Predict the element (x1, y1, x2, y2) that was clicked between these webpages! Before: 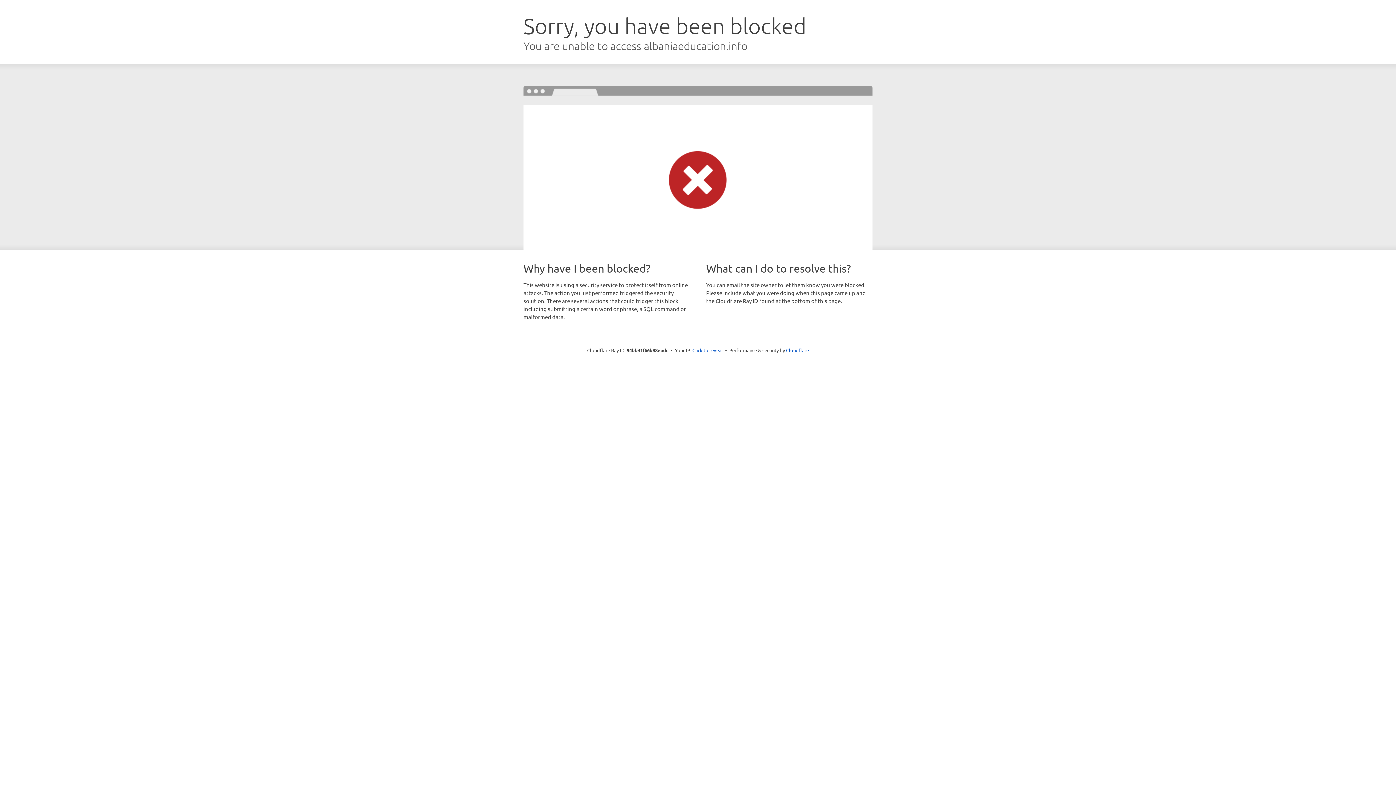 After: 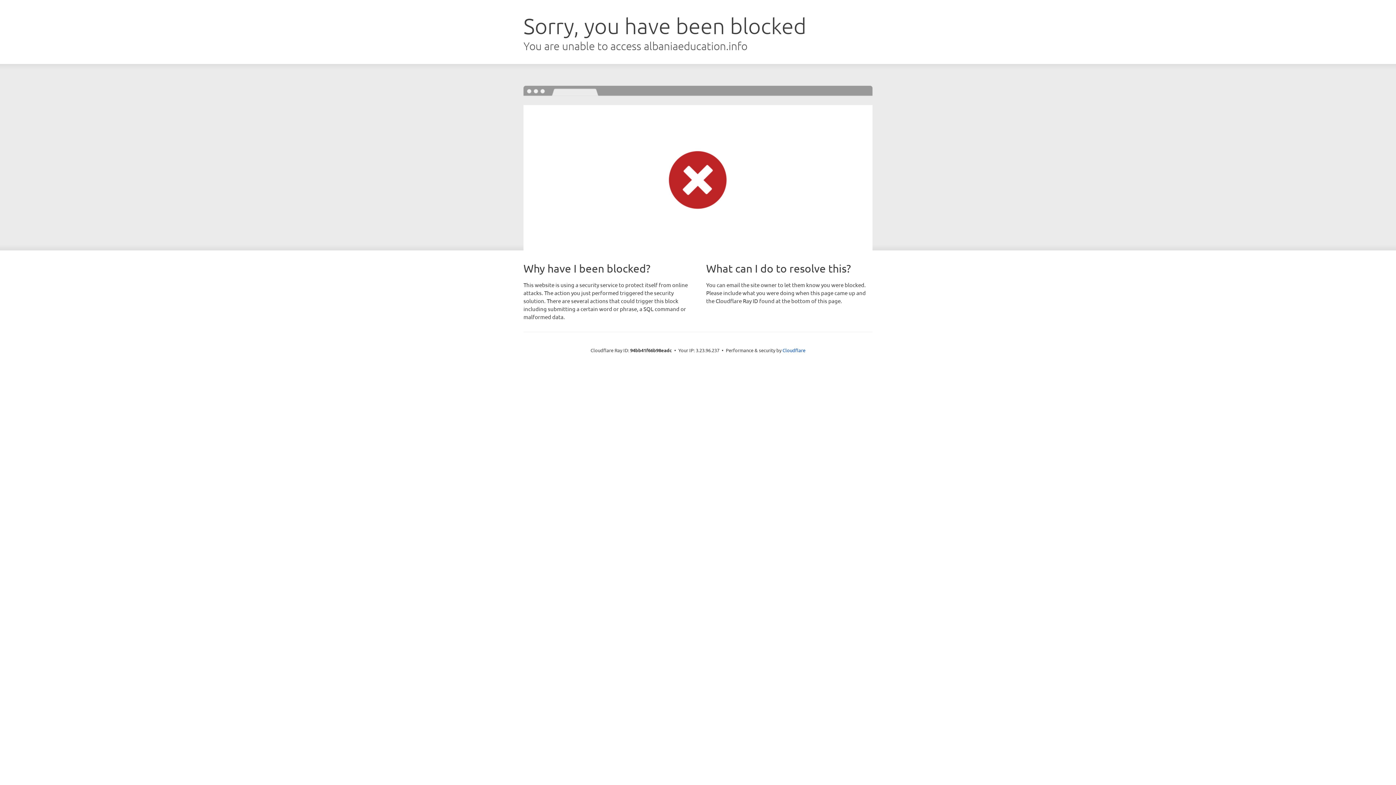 Action: bbox: (692, 346, 723, 353) label: Click to reveal